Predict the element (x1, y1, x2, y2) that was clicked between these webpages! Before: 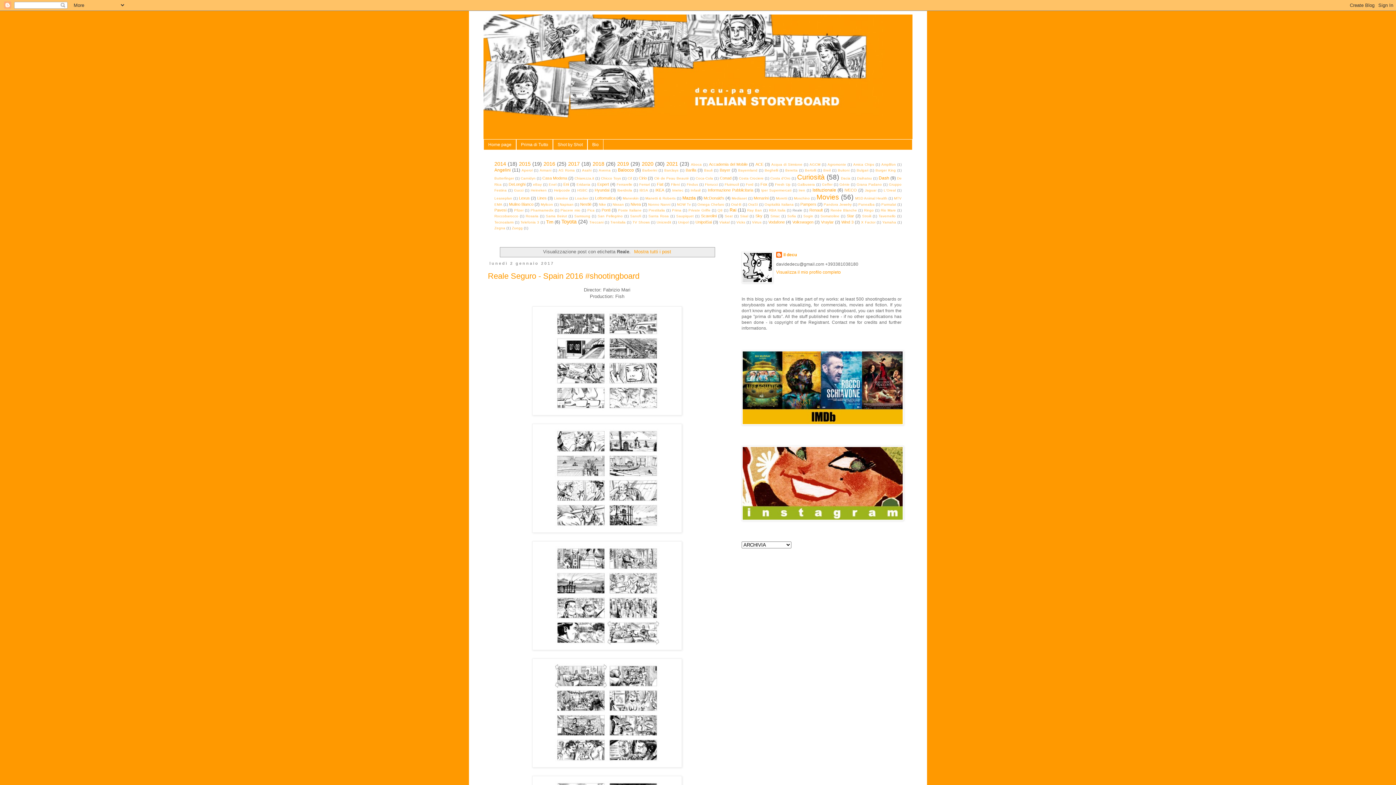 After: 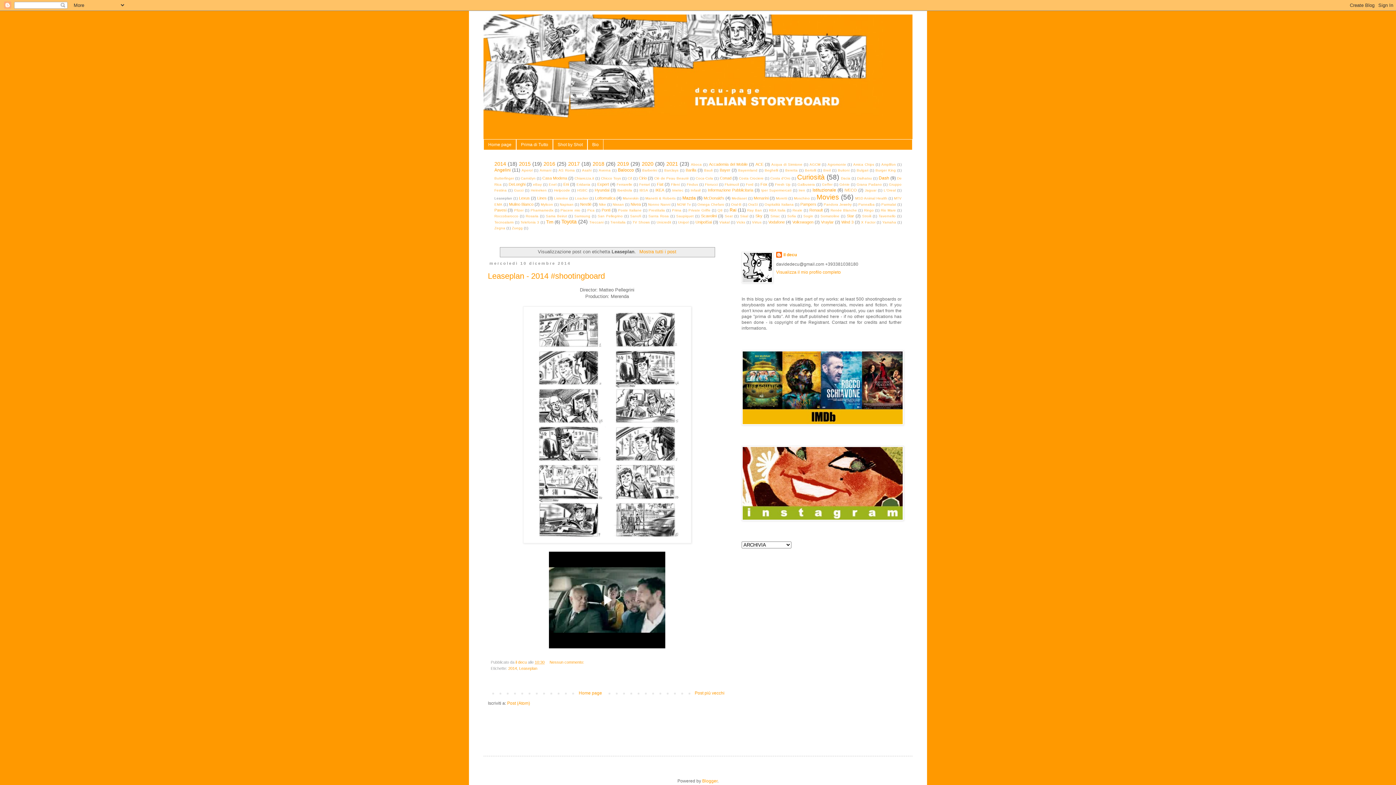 Action: bbox: (494, 196, 512, 200) label: Leaseplan